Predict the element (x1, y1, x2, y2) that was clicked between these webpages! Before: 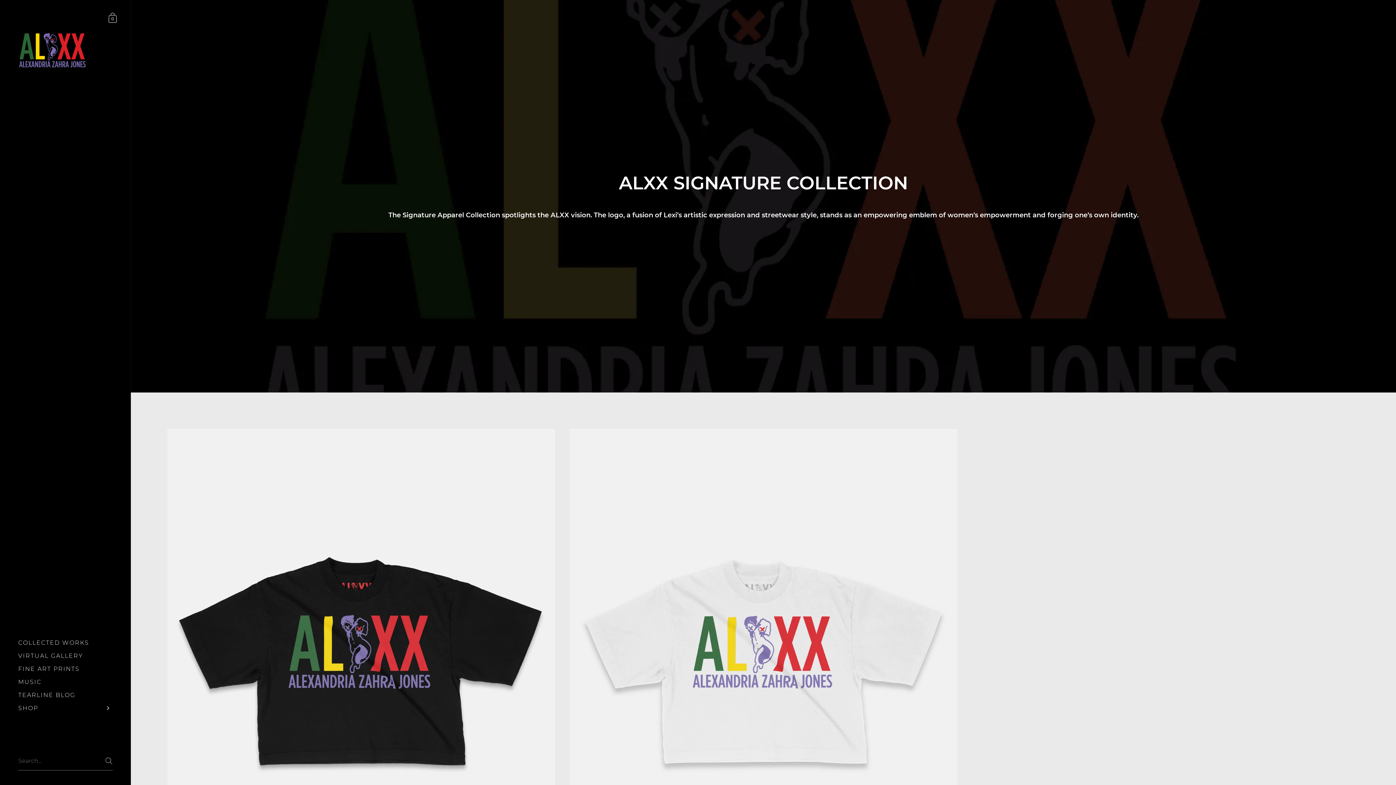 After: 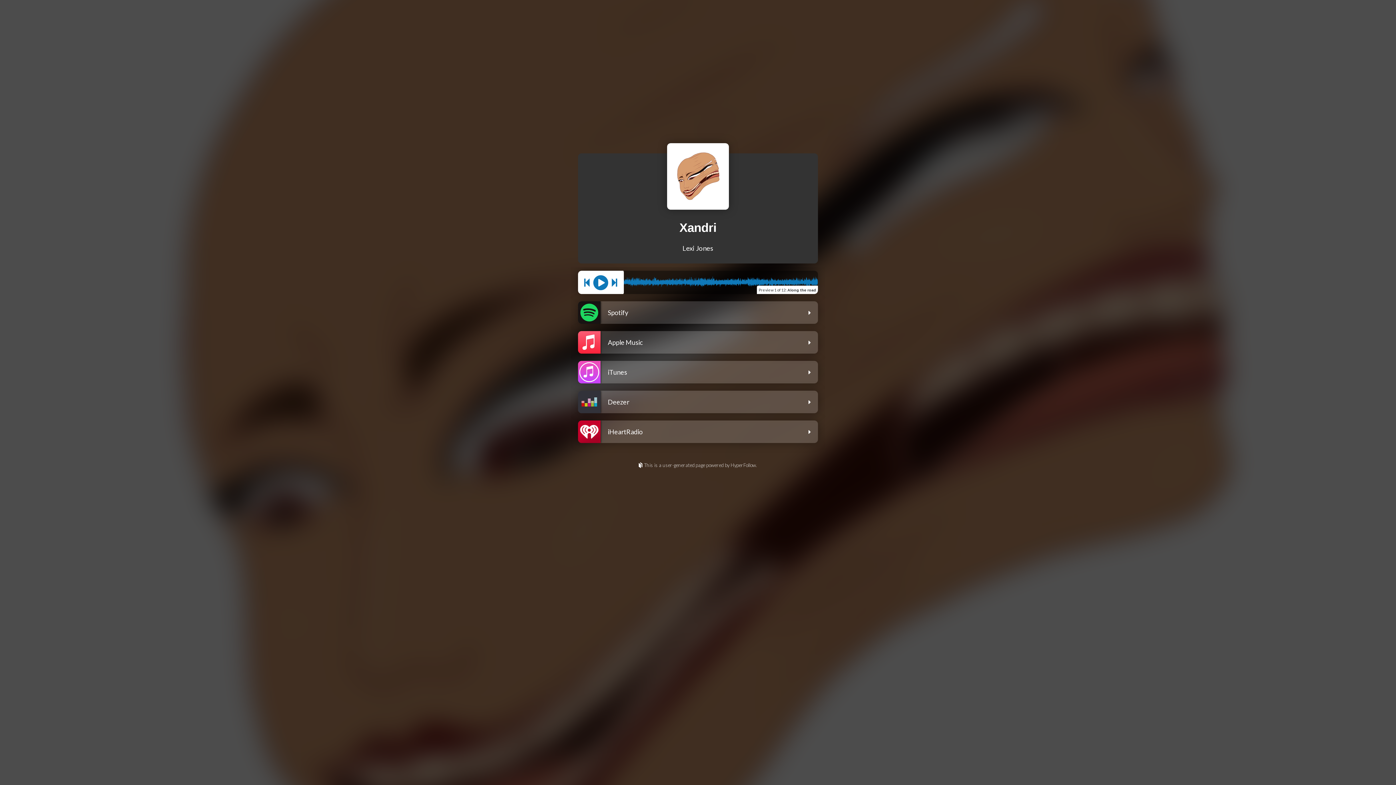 Action: label: MUSIC bbox: (0, 676, 130, 688)